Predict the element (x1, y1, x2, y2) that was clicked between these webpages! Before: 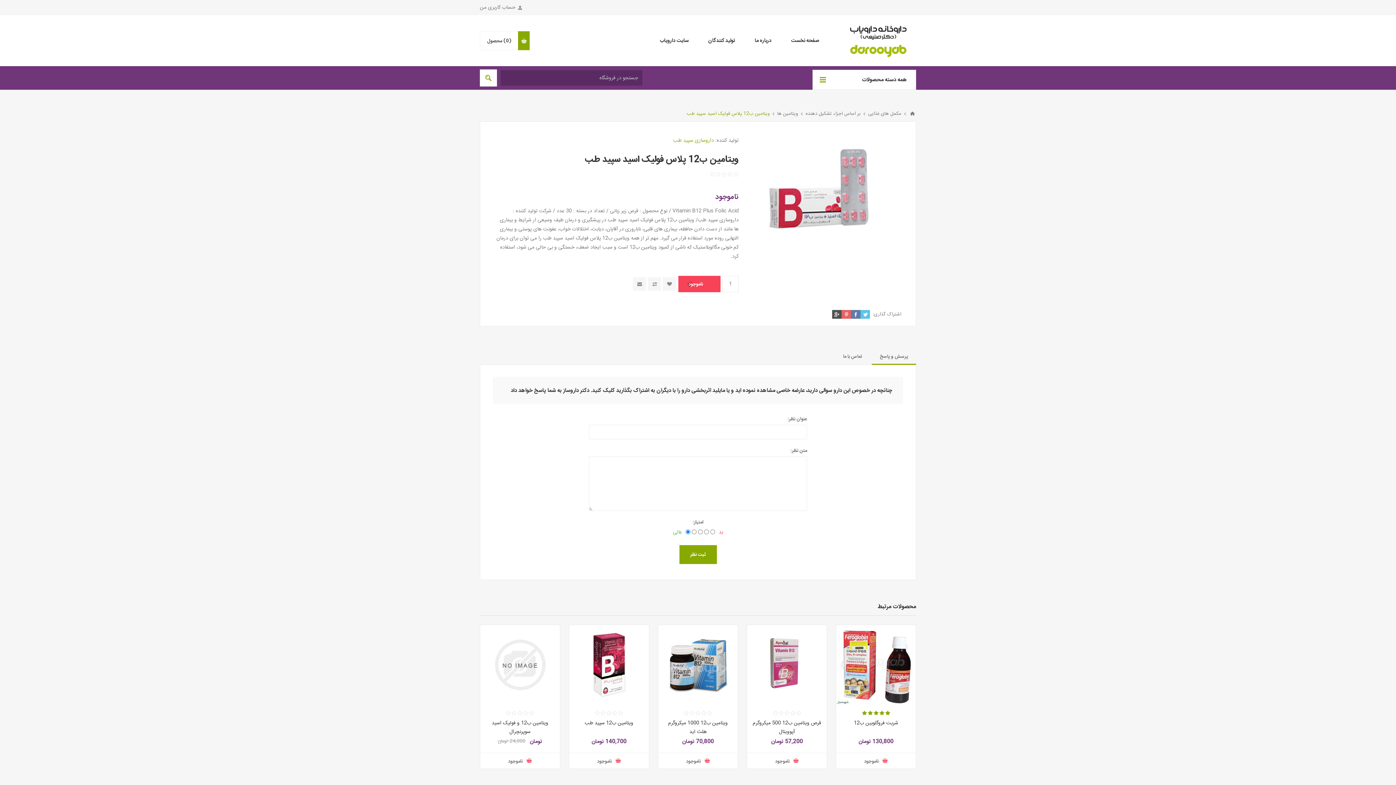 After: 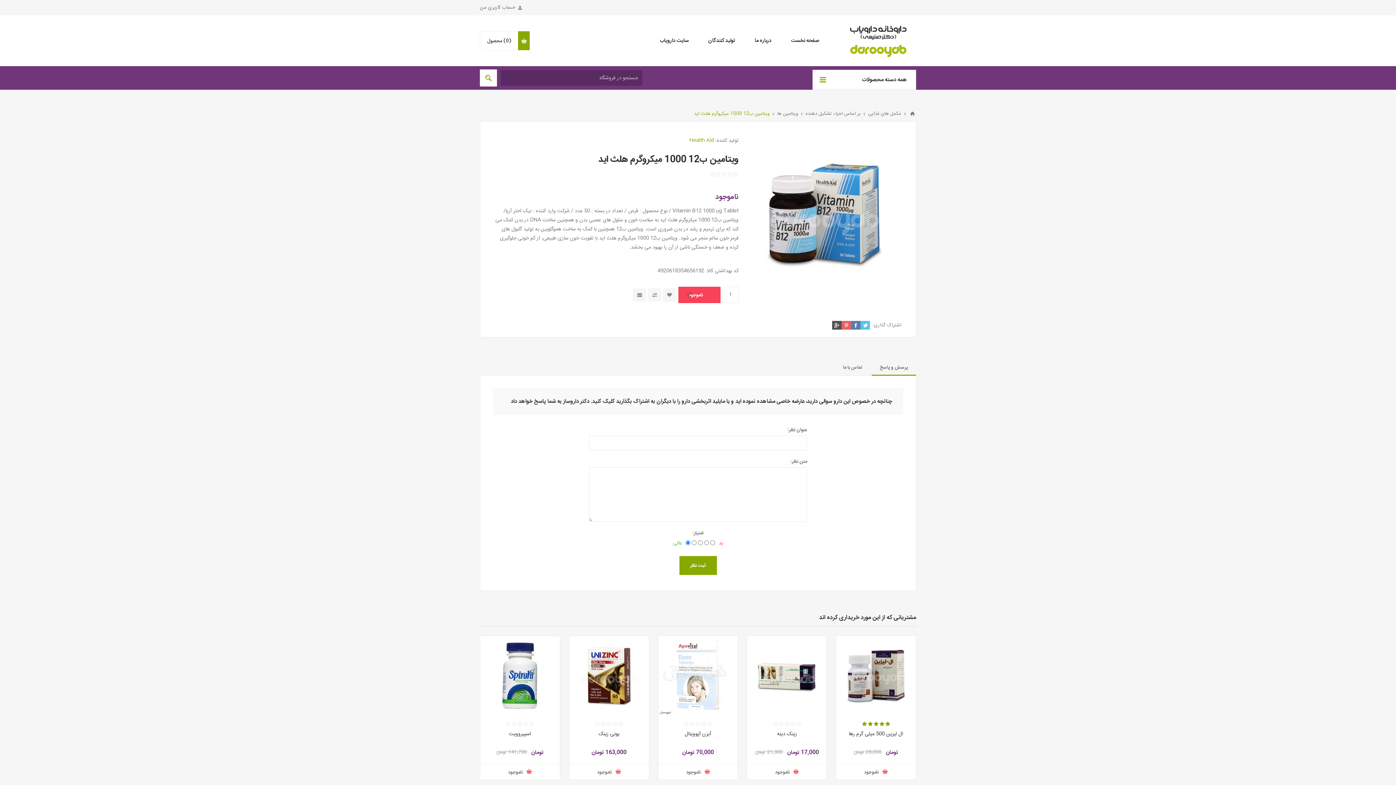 Action: bbox: (658, 625, 737, 705)